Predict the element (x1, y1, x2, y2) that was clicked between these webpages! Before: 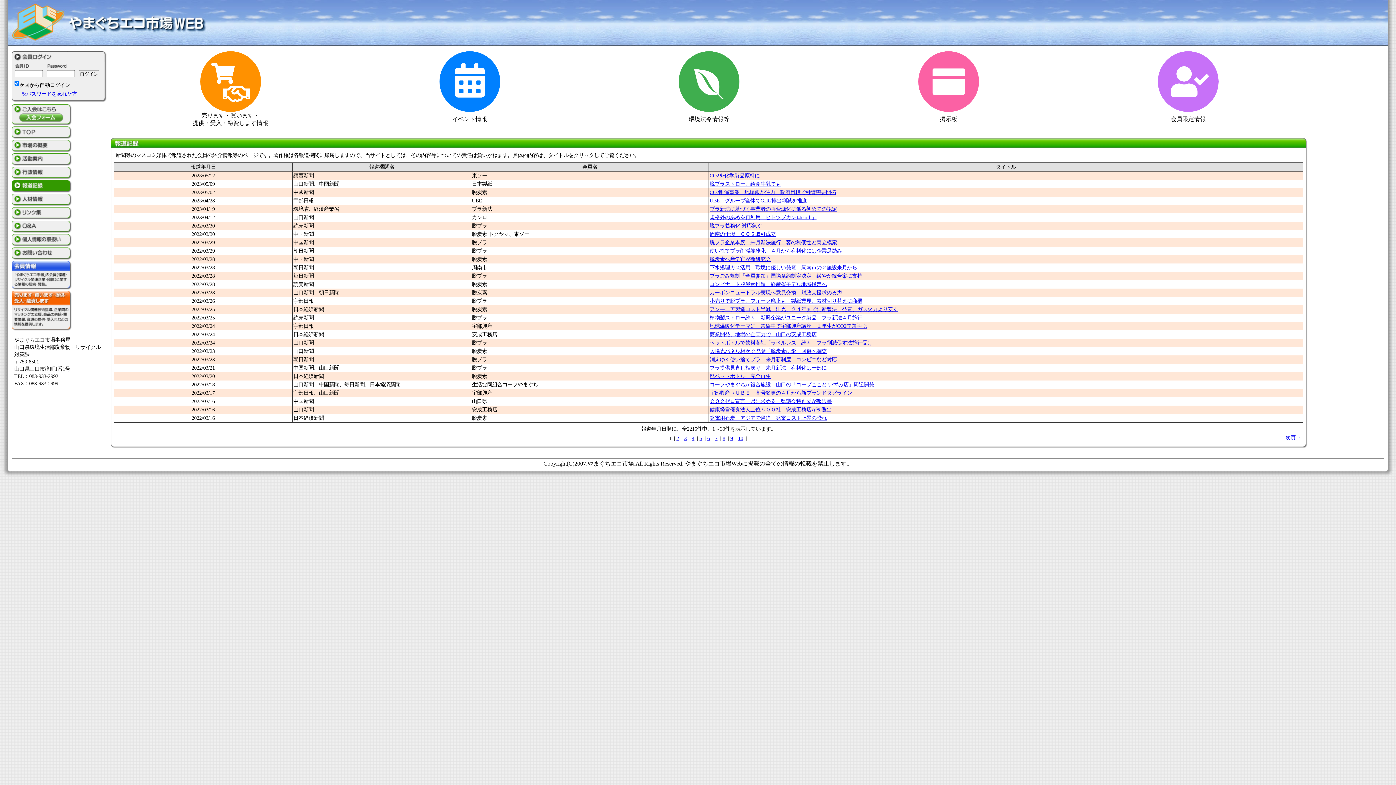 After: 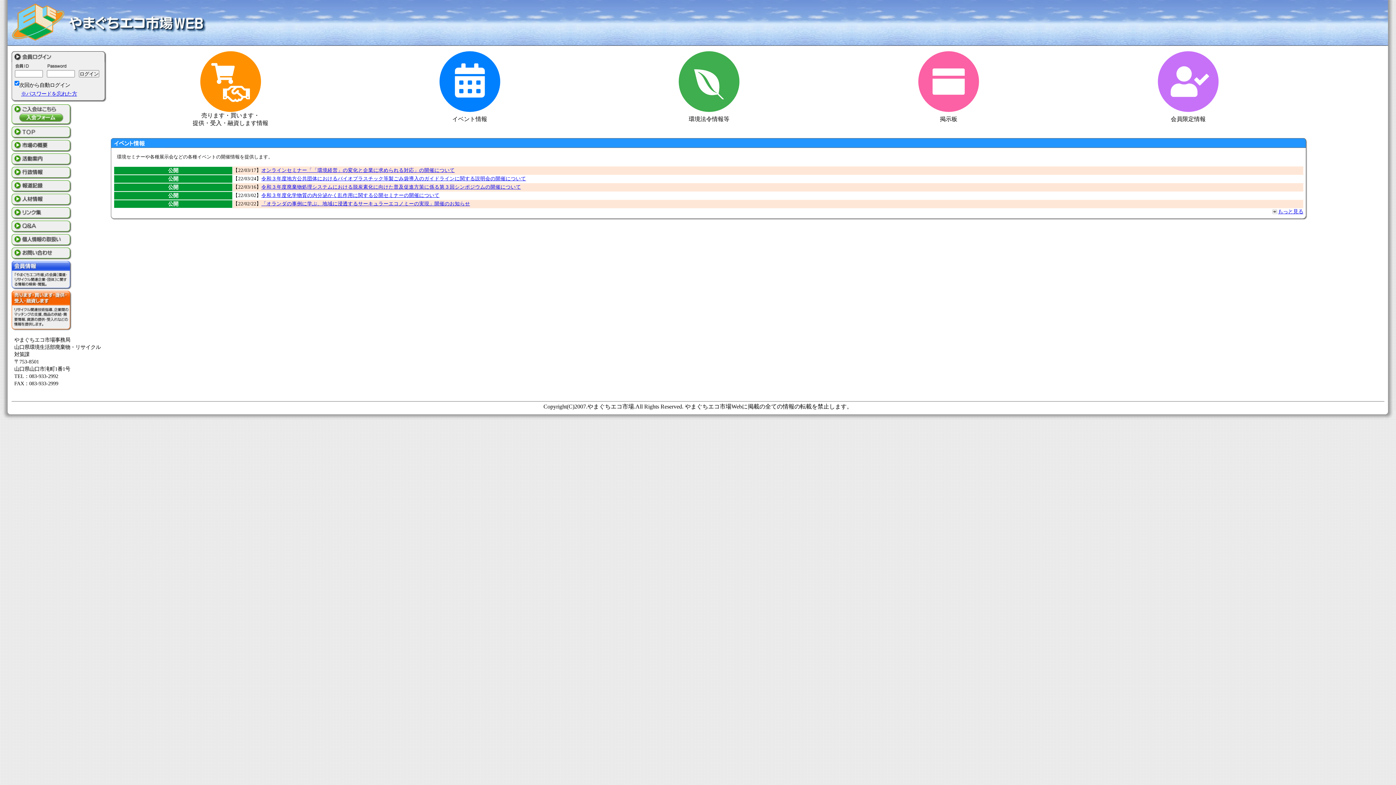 Action: bbox: (350, 51, 589, 112)